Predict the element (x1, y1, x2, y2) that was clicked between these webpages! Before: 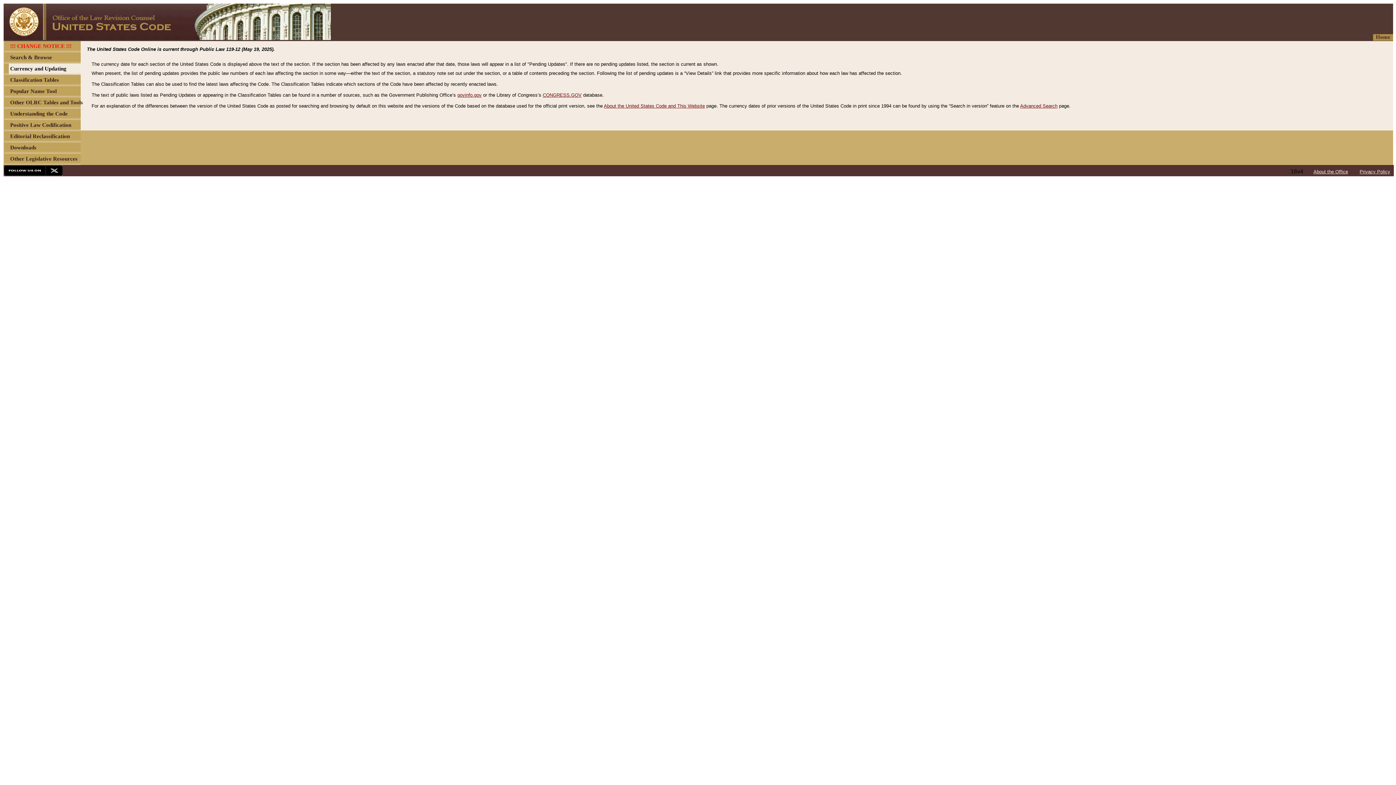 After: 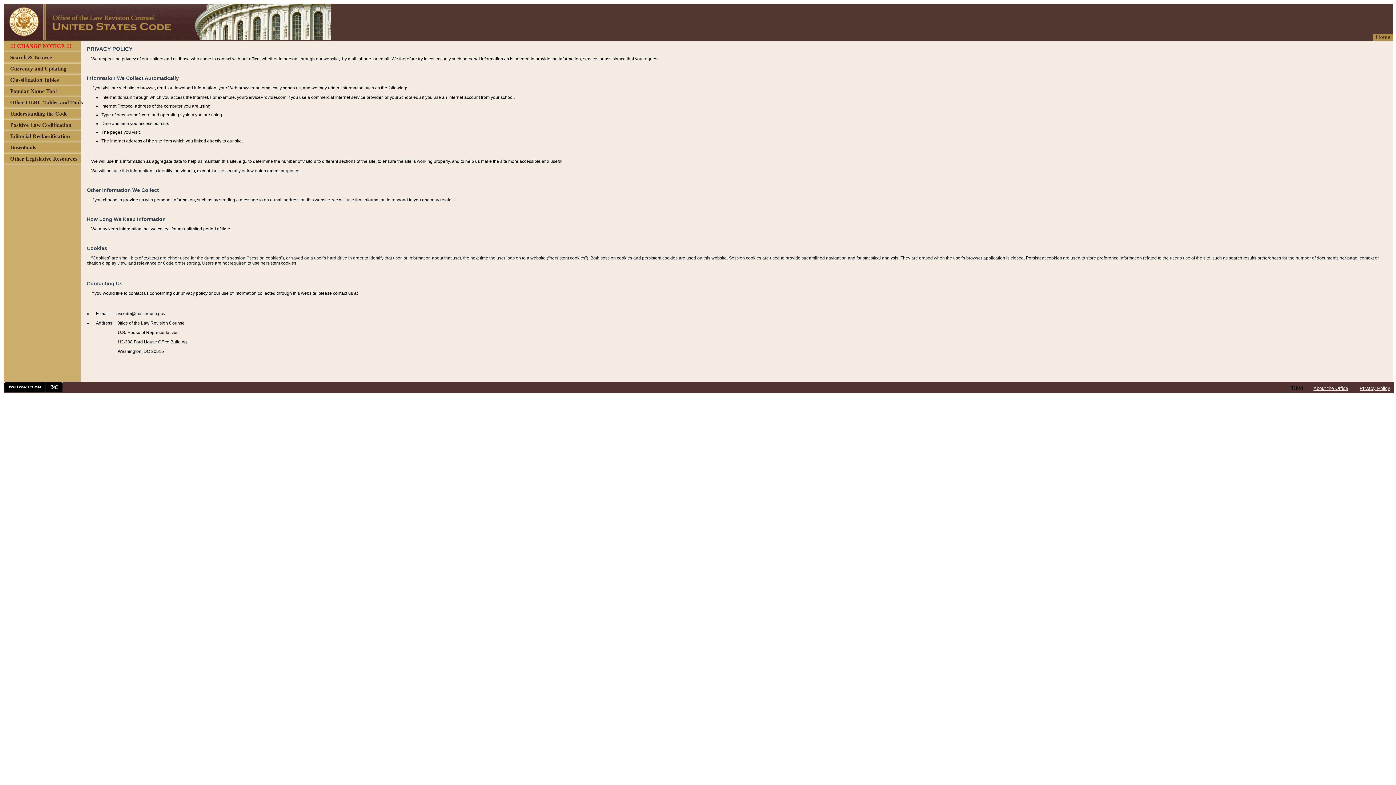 Action: bbox: (1360, 169, 1390, 174) label: Privacy Policy